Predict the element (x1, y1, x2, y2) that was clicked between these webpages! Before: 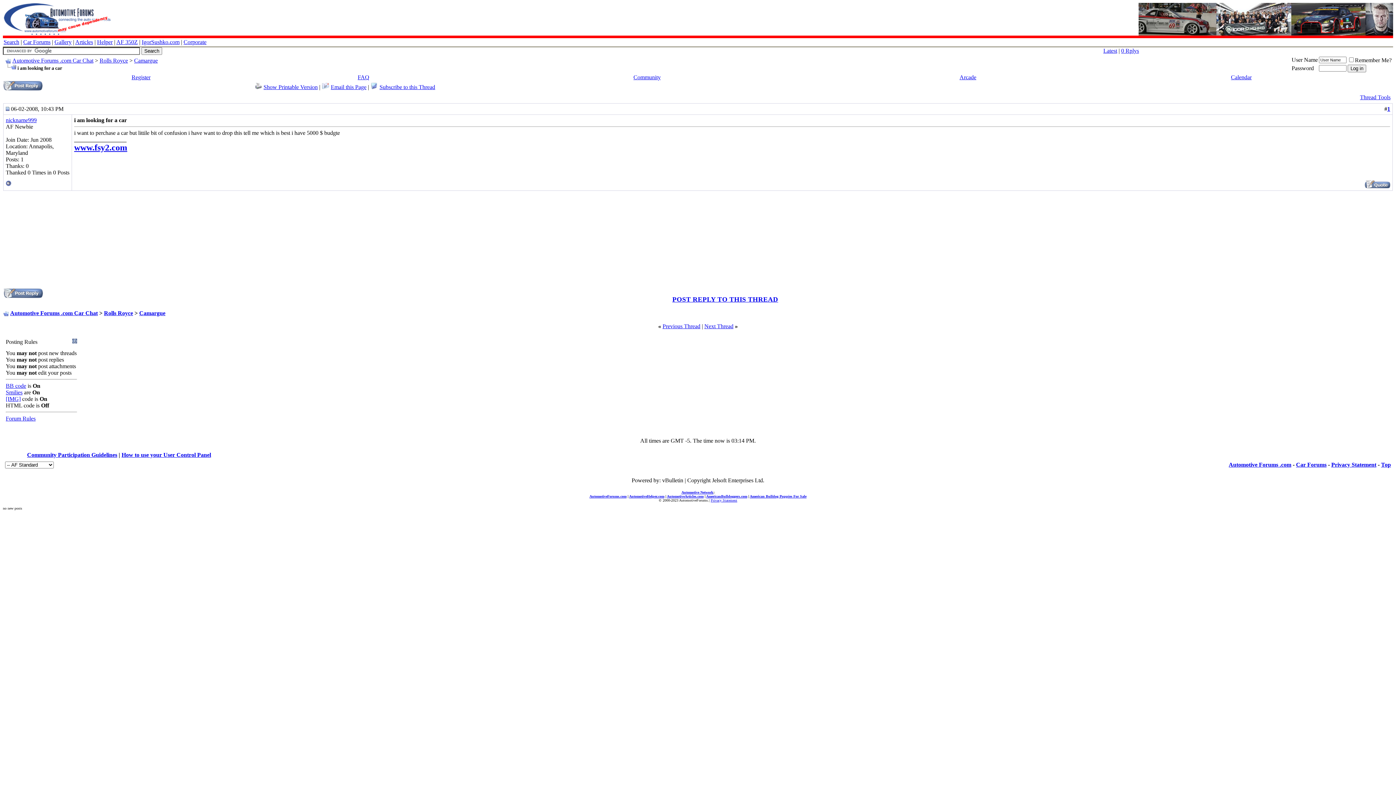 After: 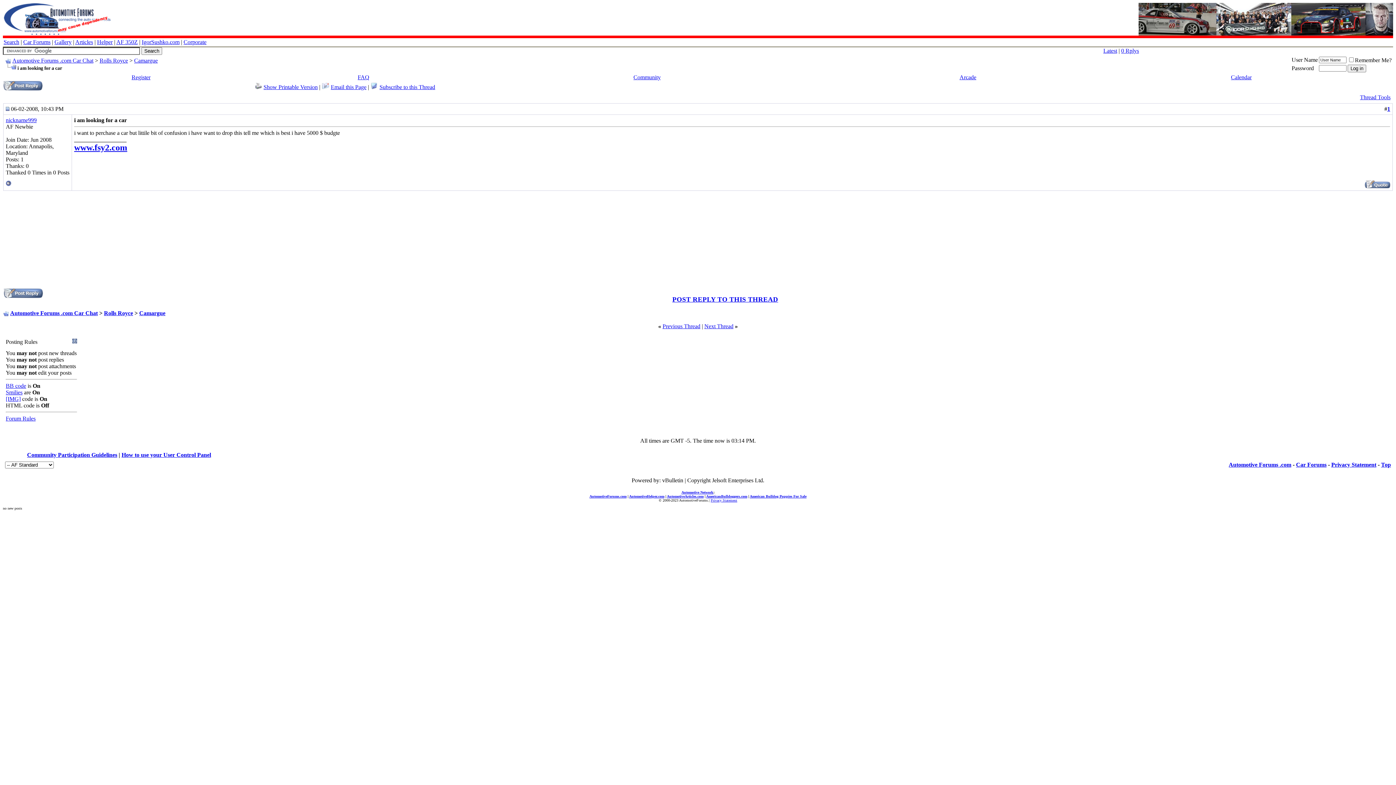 Action: bbox: (5, 105, 9, 112)